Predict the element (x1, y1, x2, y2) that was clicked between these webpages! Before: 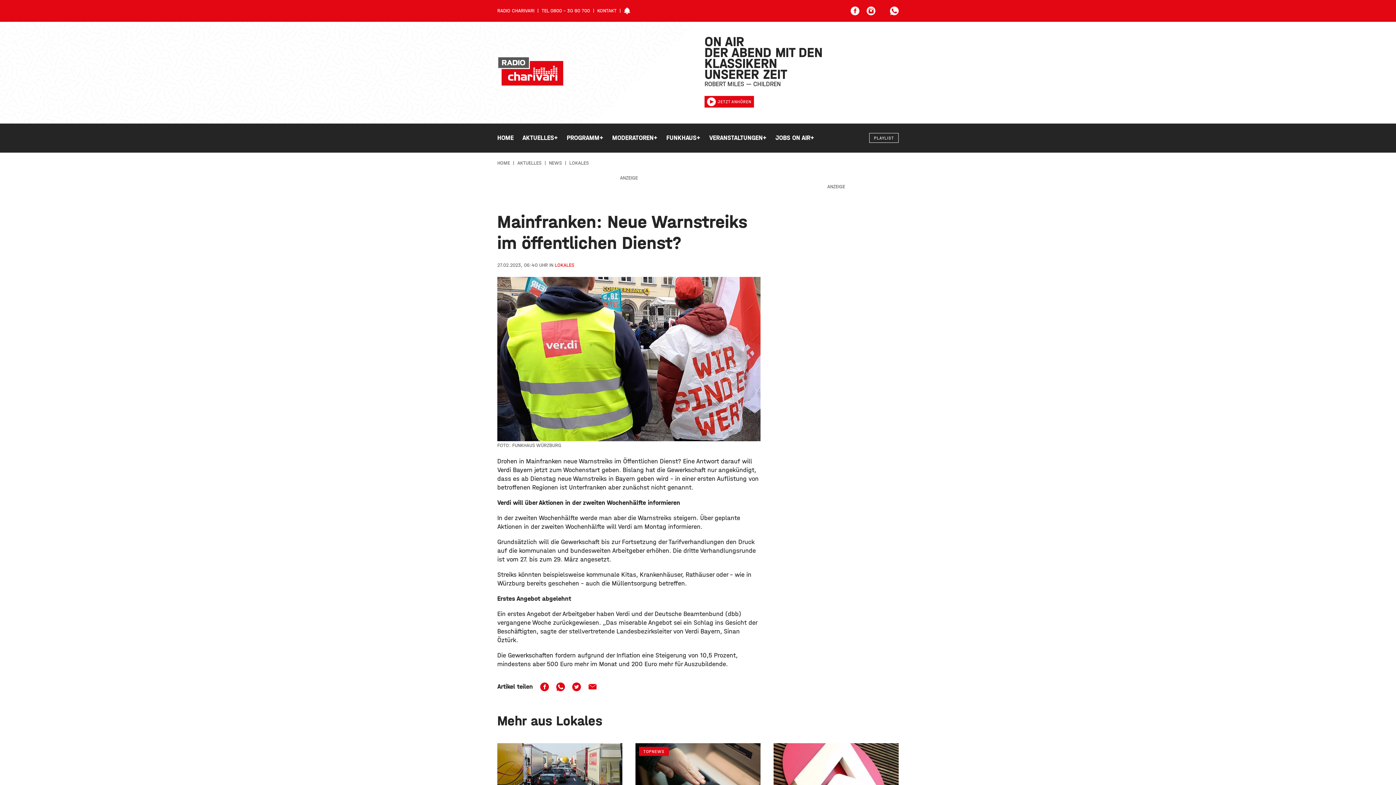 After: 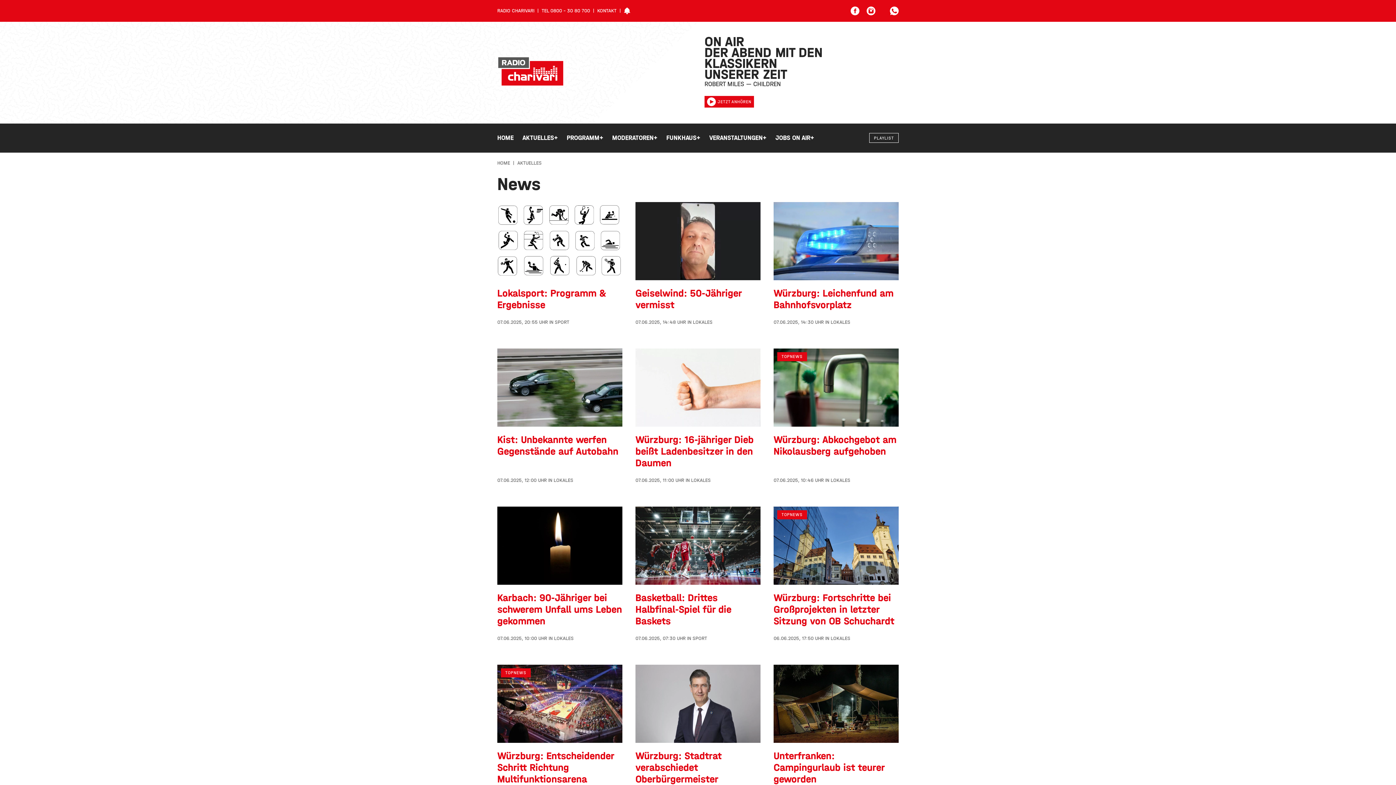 Action: bbox: (549, 159, 562, 166) label: NEWS